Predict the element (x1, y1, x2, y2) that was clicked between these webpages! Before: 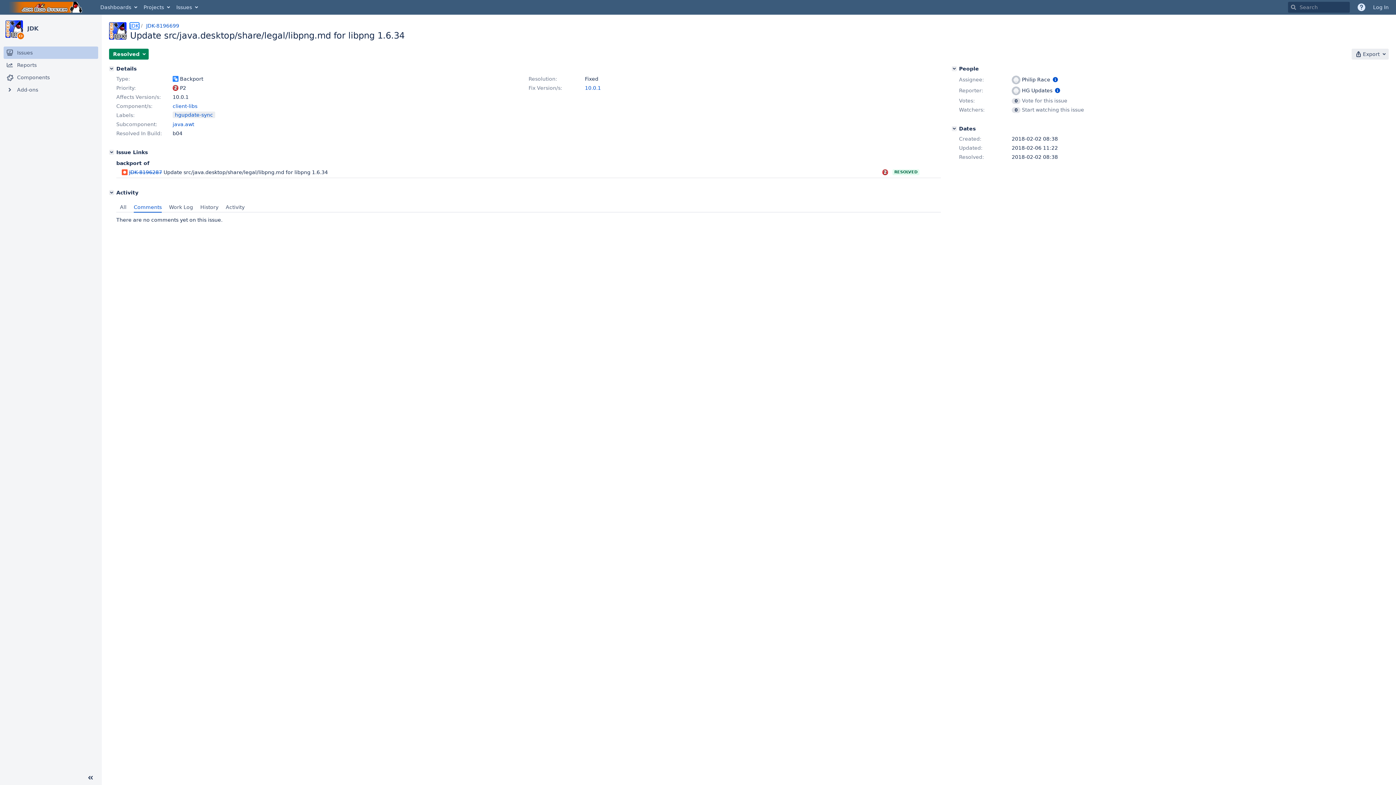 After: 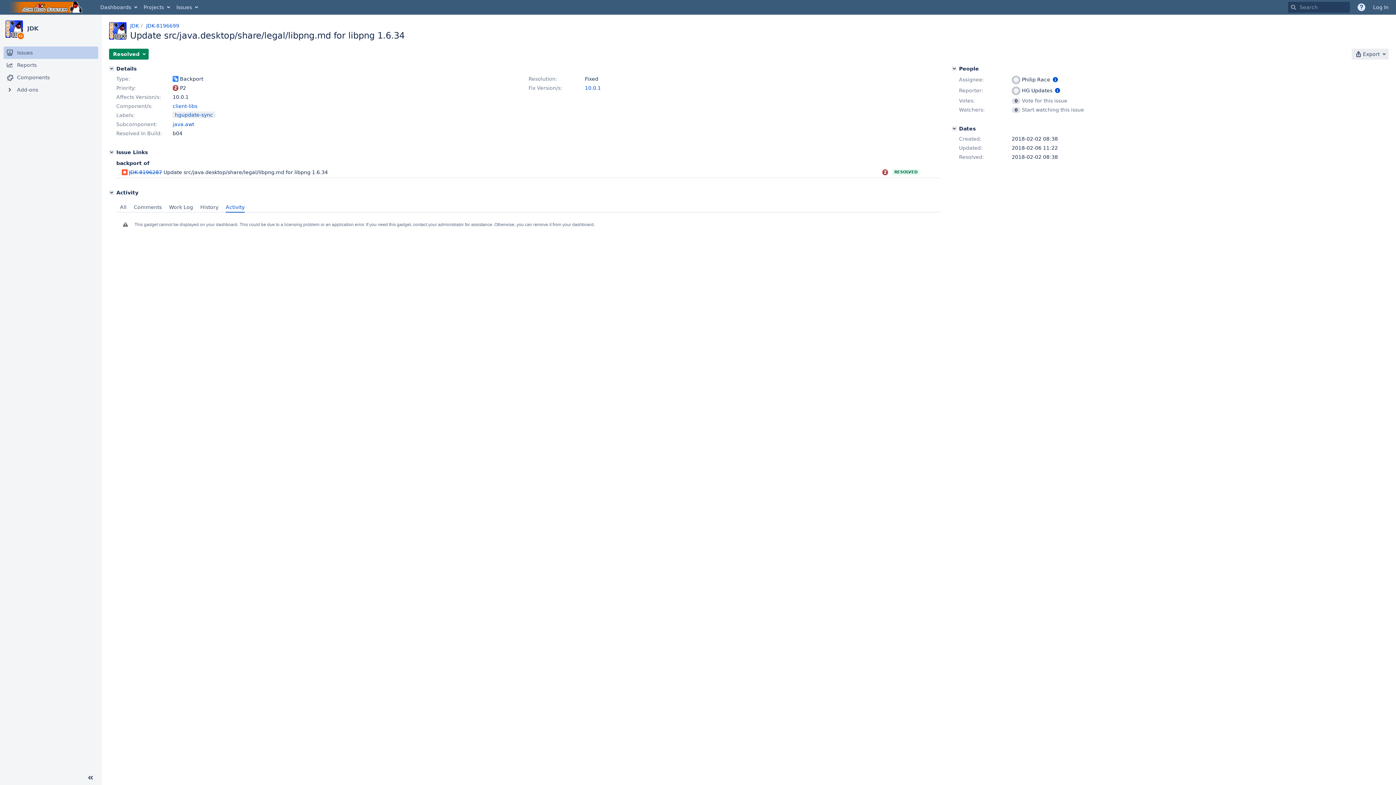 Action: bbox: (222, 201, 248, 212) label: Activity